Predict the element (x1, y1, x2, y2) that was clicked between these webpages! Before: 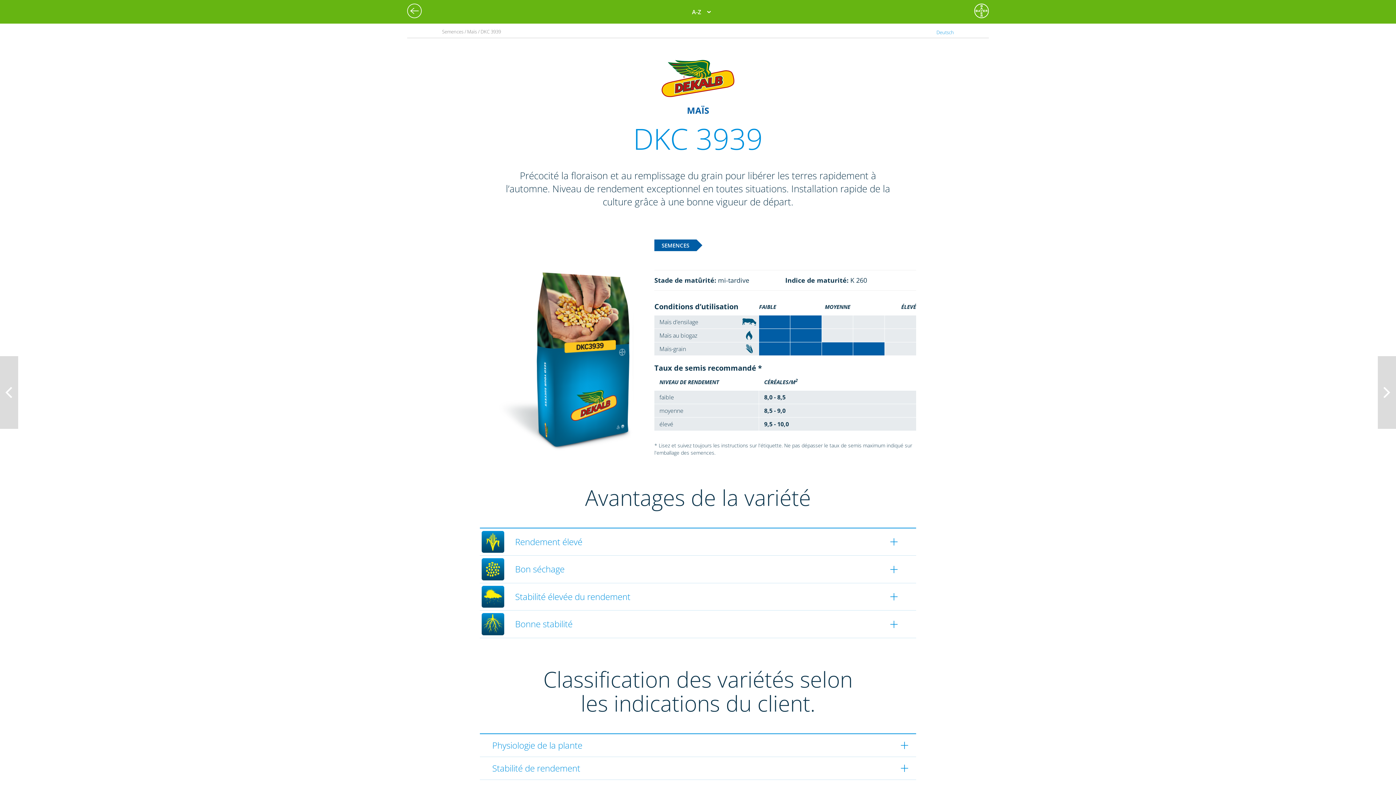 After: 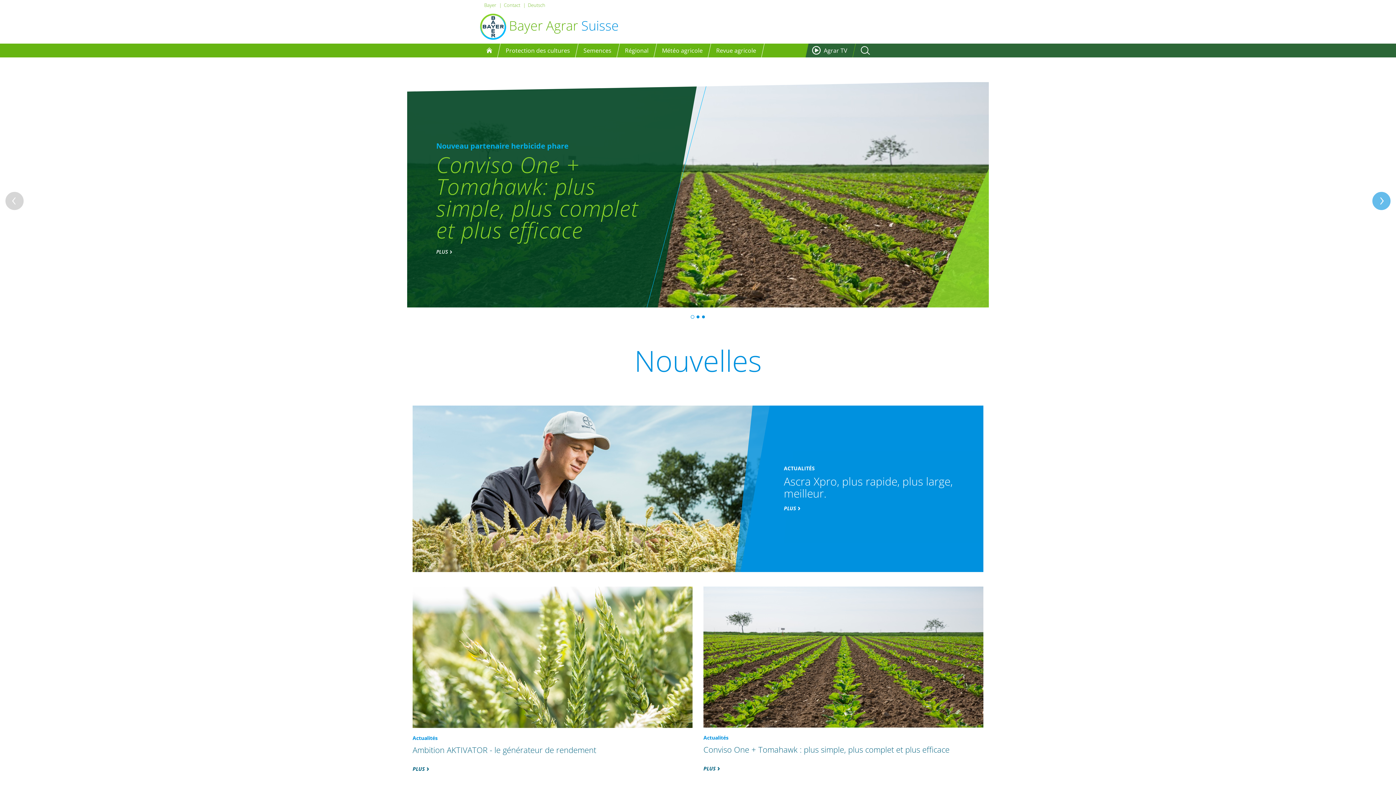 Action: bbox: (974, 3, 989, 18)